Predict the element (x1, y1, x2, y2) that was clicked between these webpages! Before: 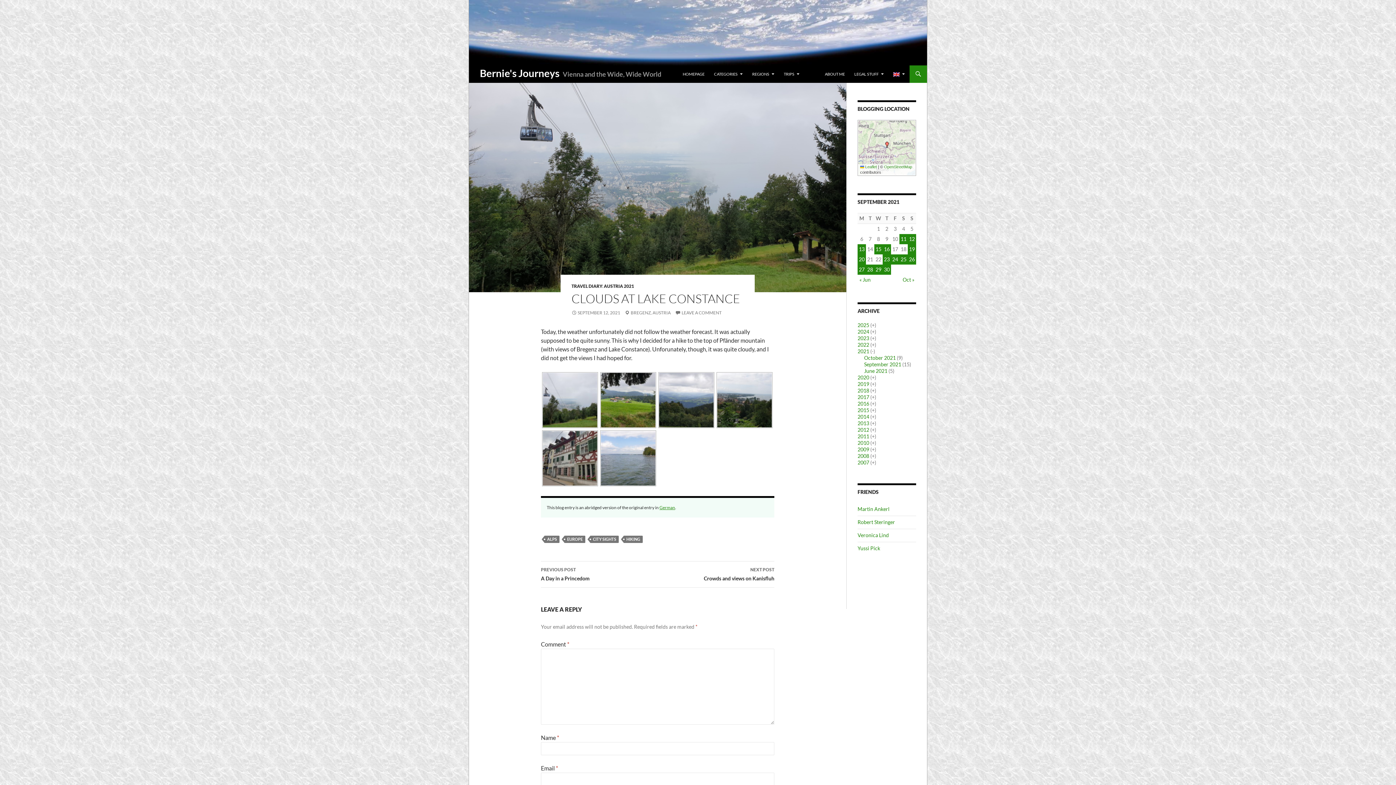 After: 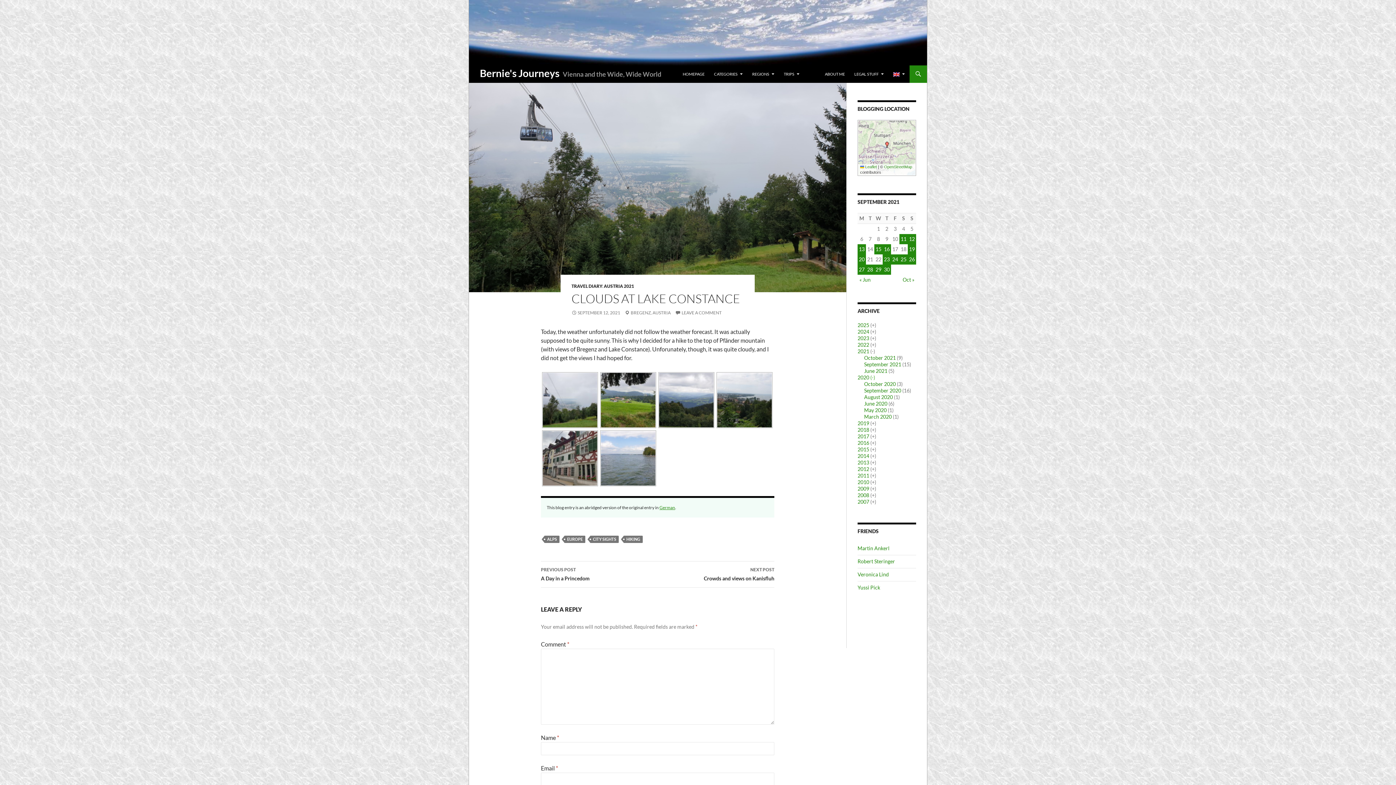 Action: bbox: (870, 374, 876, 380) label: (+)